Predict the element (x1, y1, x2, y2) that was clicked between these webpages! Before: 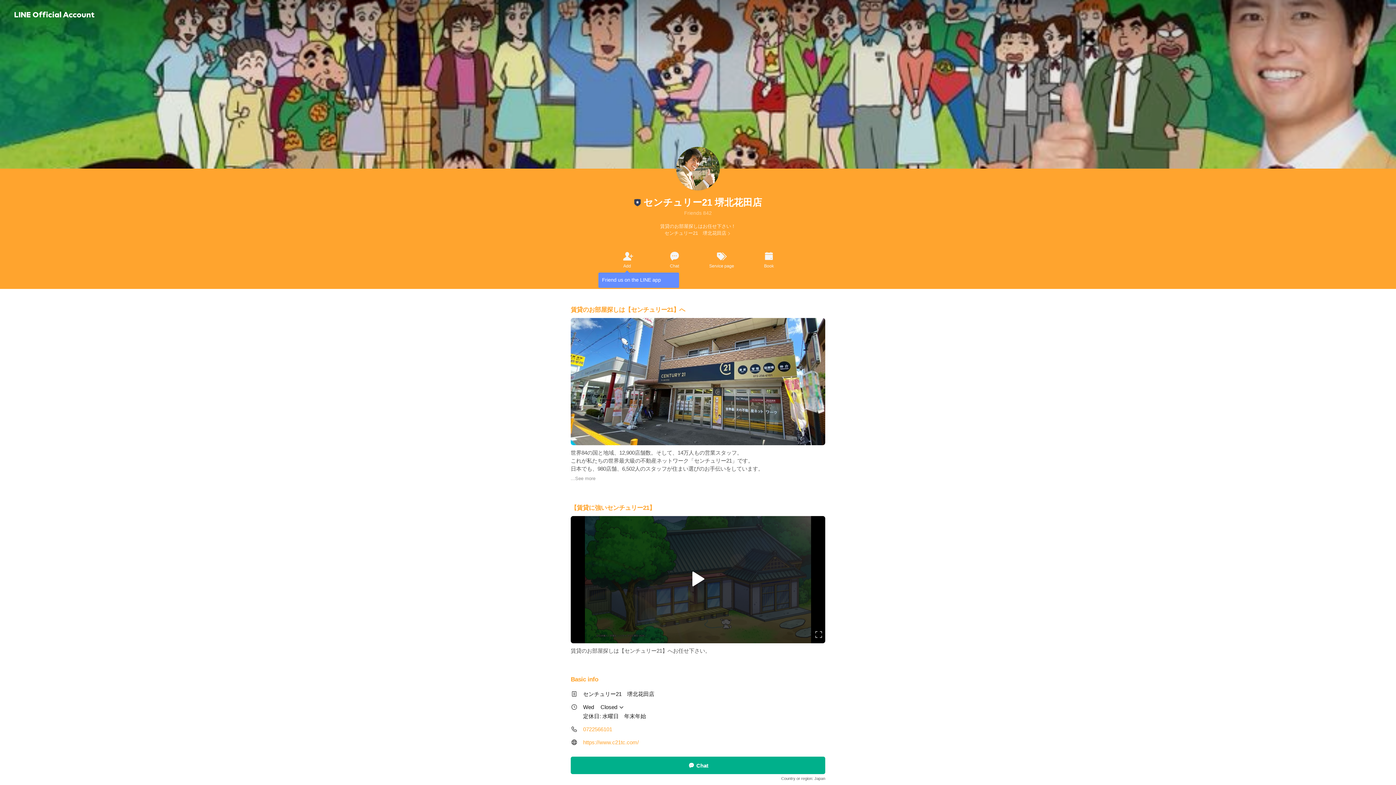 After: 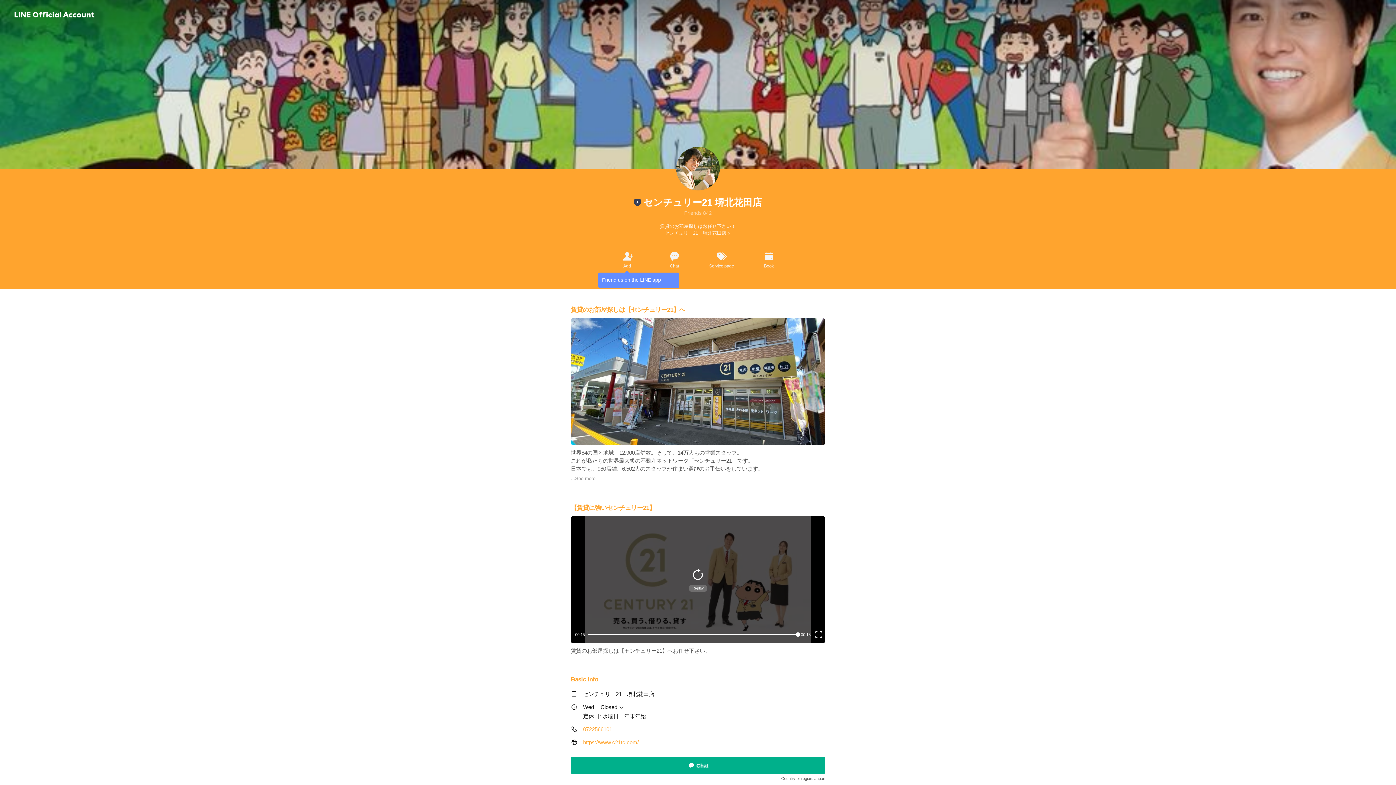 Action: bbox: (686, 567, 710, 591) label: Pause